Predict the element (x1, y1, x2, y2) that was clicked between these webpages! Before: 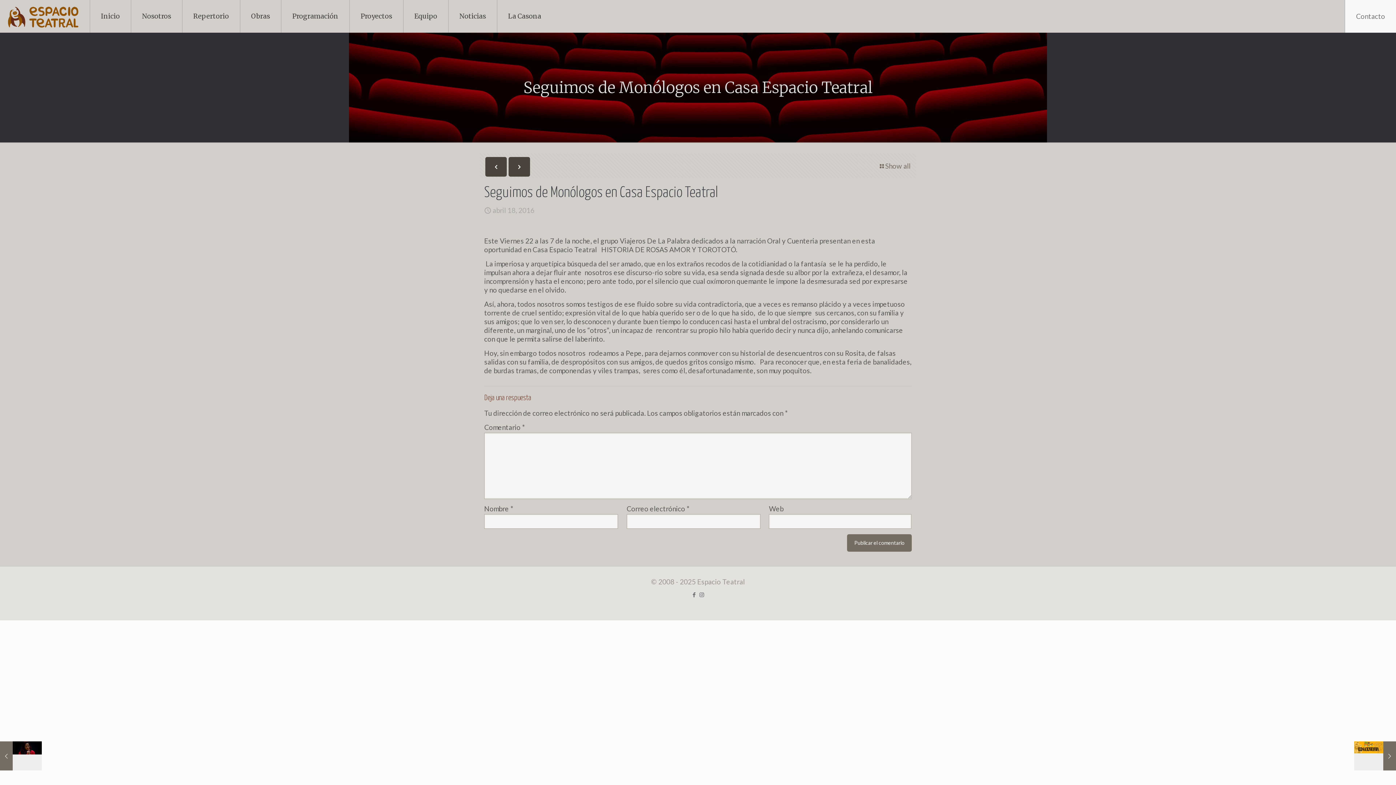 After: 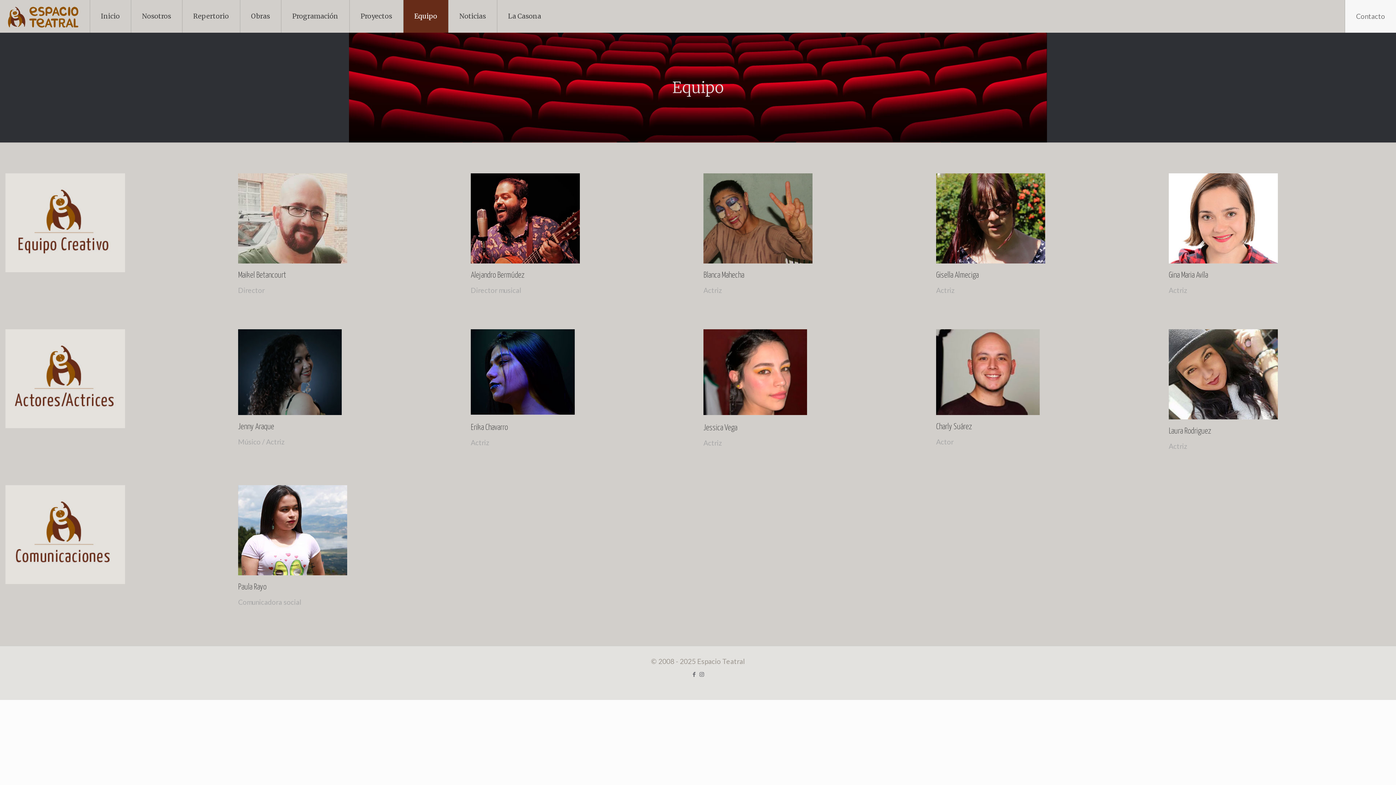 Action: bbox: (403, 0, 448, 32) label: Equipo